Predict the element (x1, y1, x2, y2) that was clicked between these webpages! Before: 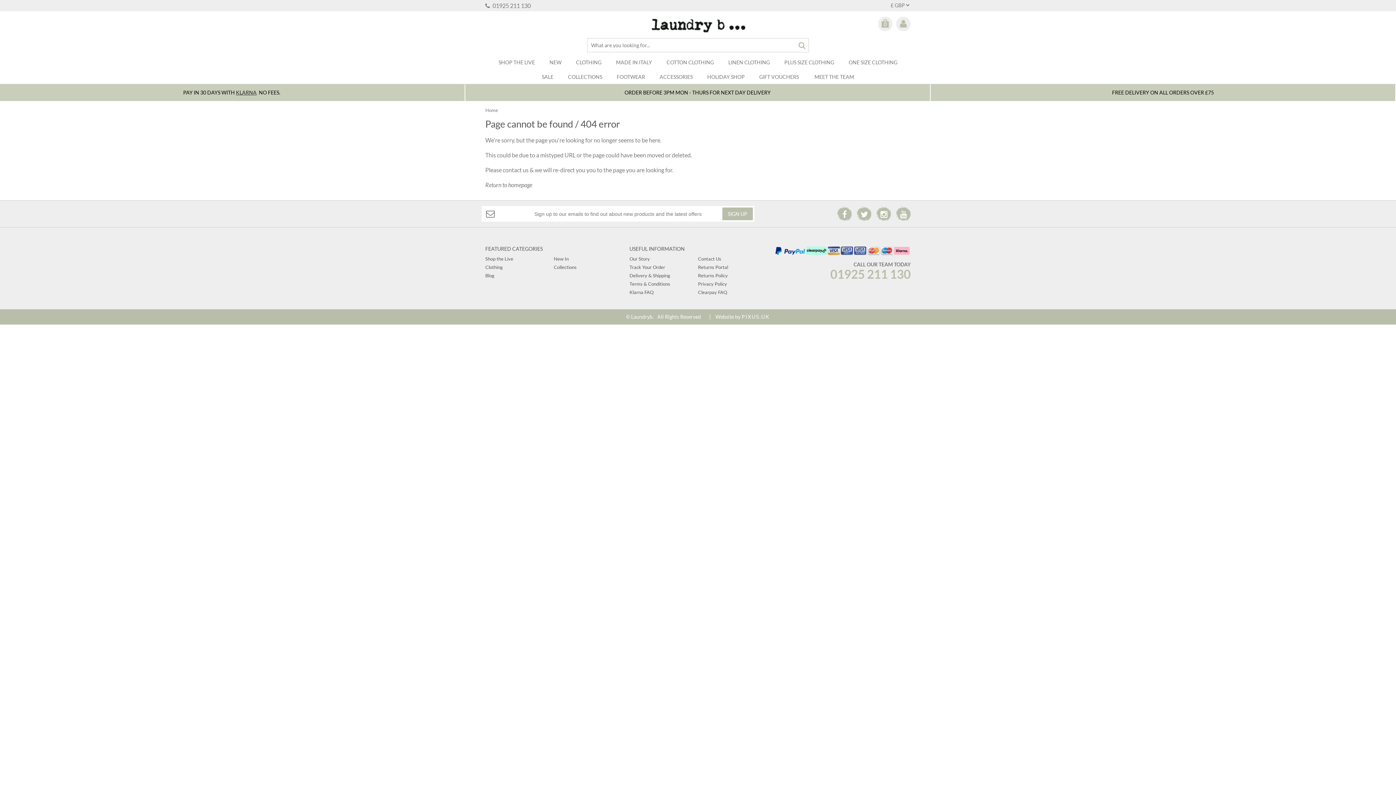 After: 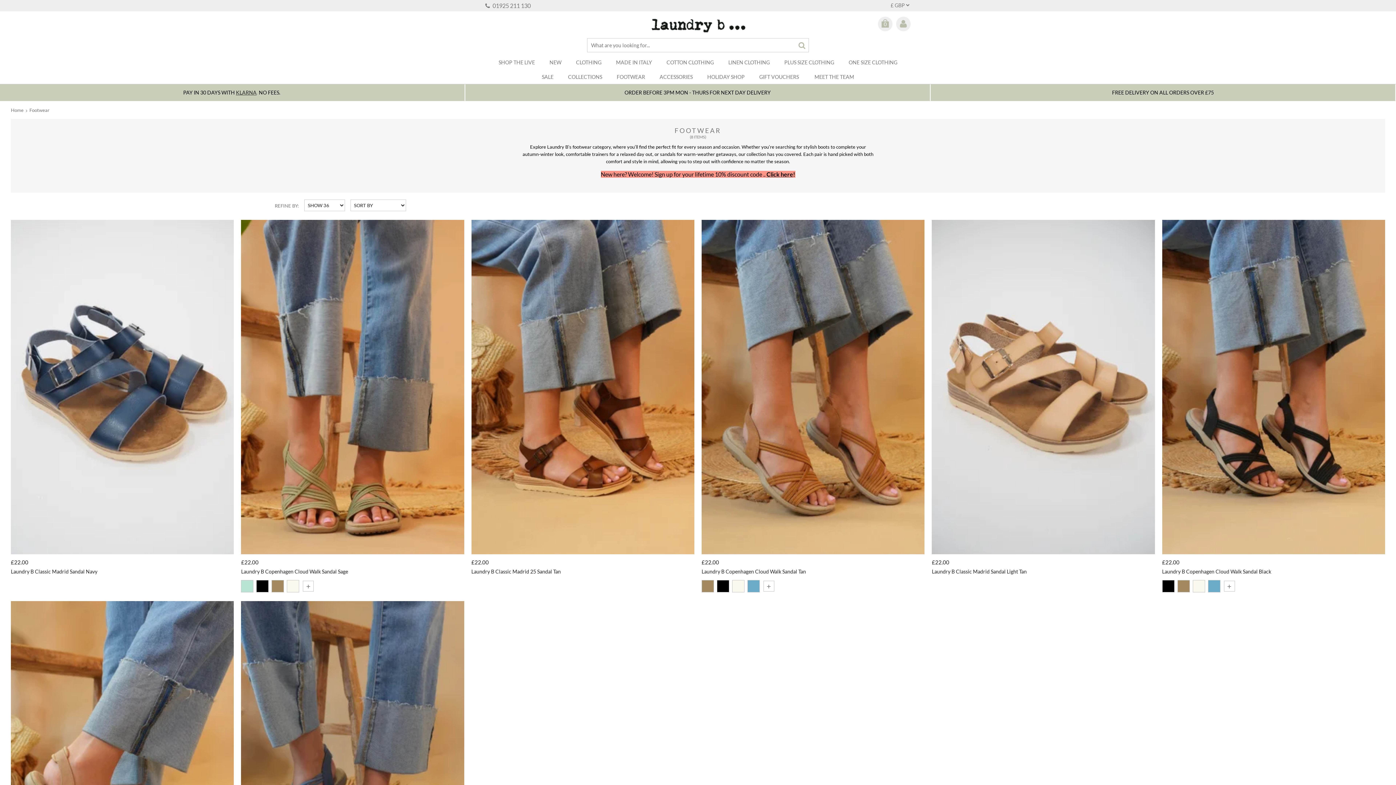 Action: label: FOOTWEAR bbox: (616, 69, 645, 84)